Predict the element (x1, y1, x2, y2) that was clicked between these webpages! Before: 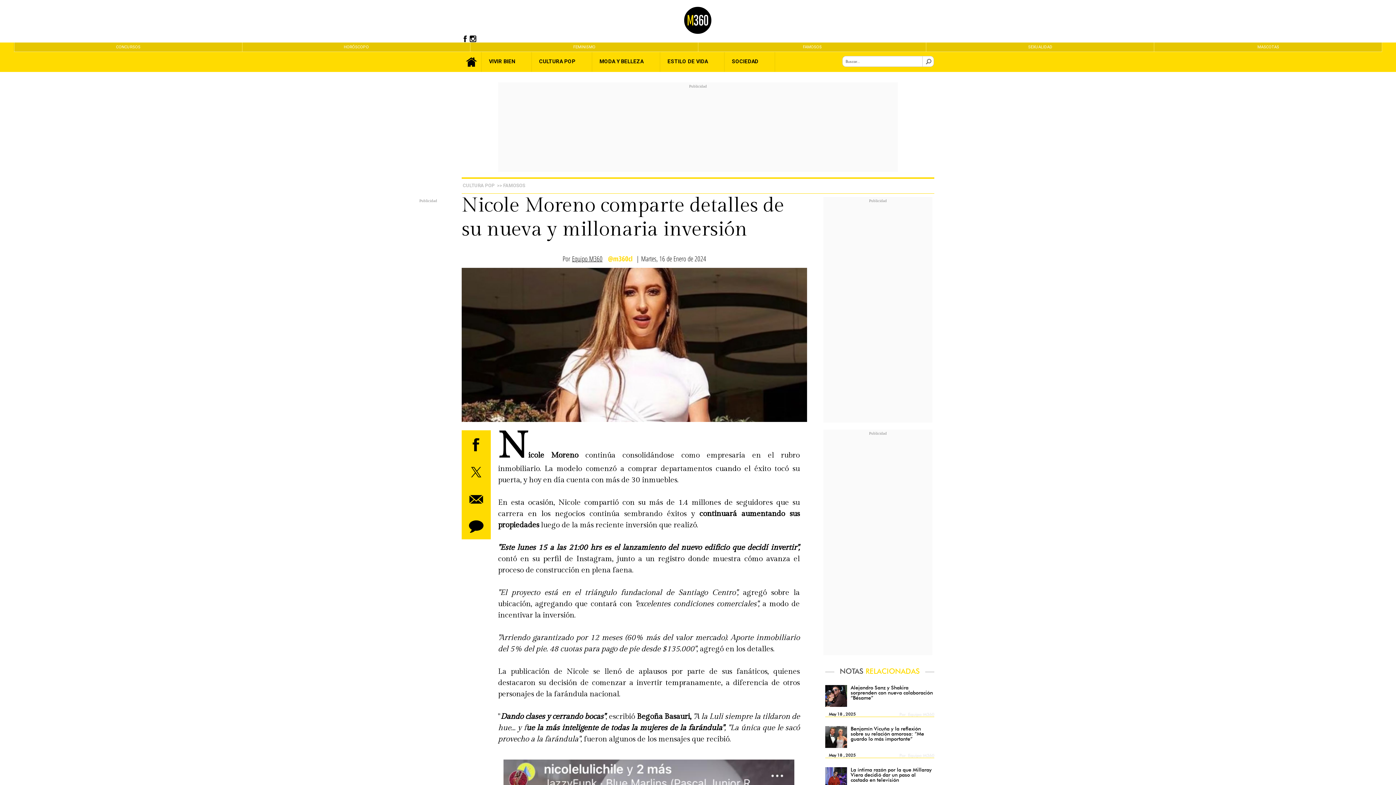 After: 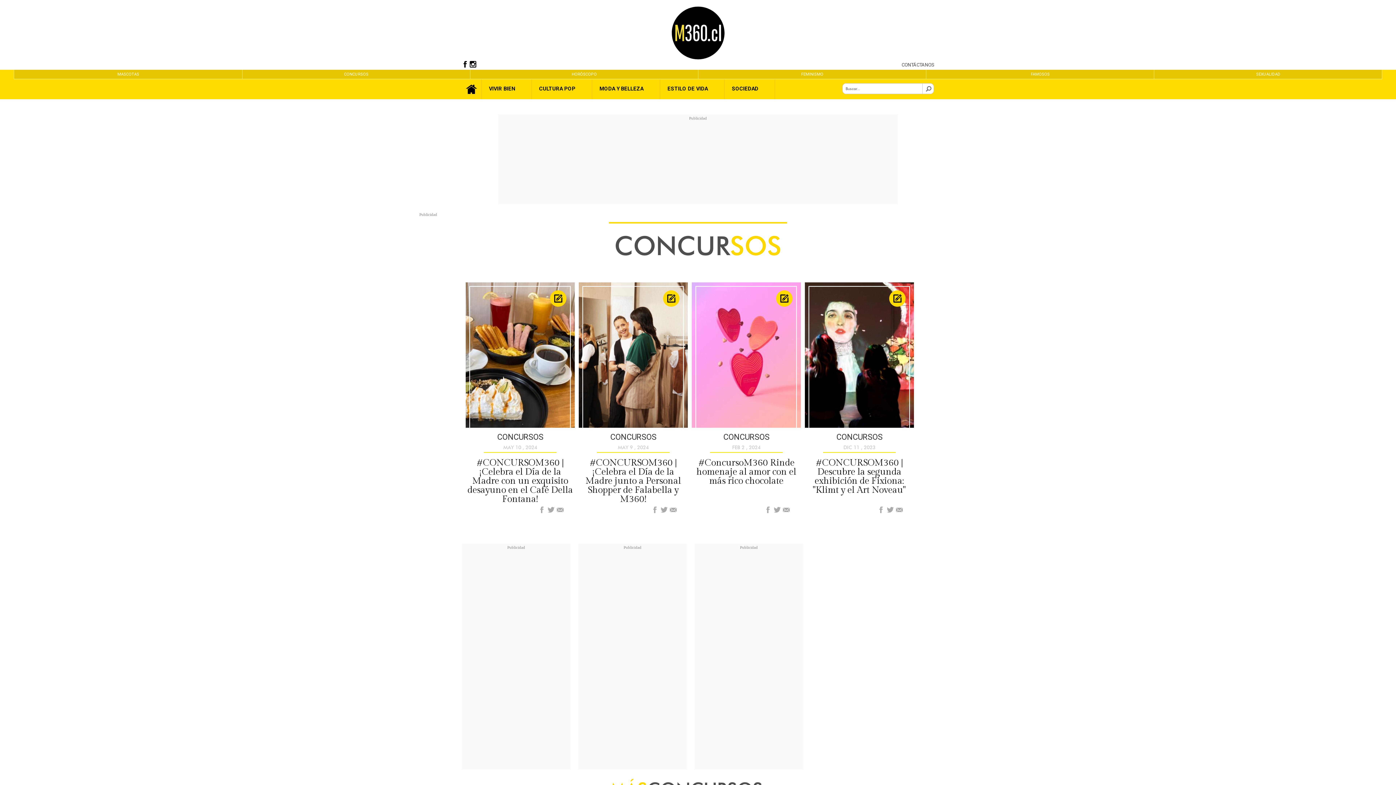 Action: label: CONCURSOS bbox: (242, 45, 470, 49)